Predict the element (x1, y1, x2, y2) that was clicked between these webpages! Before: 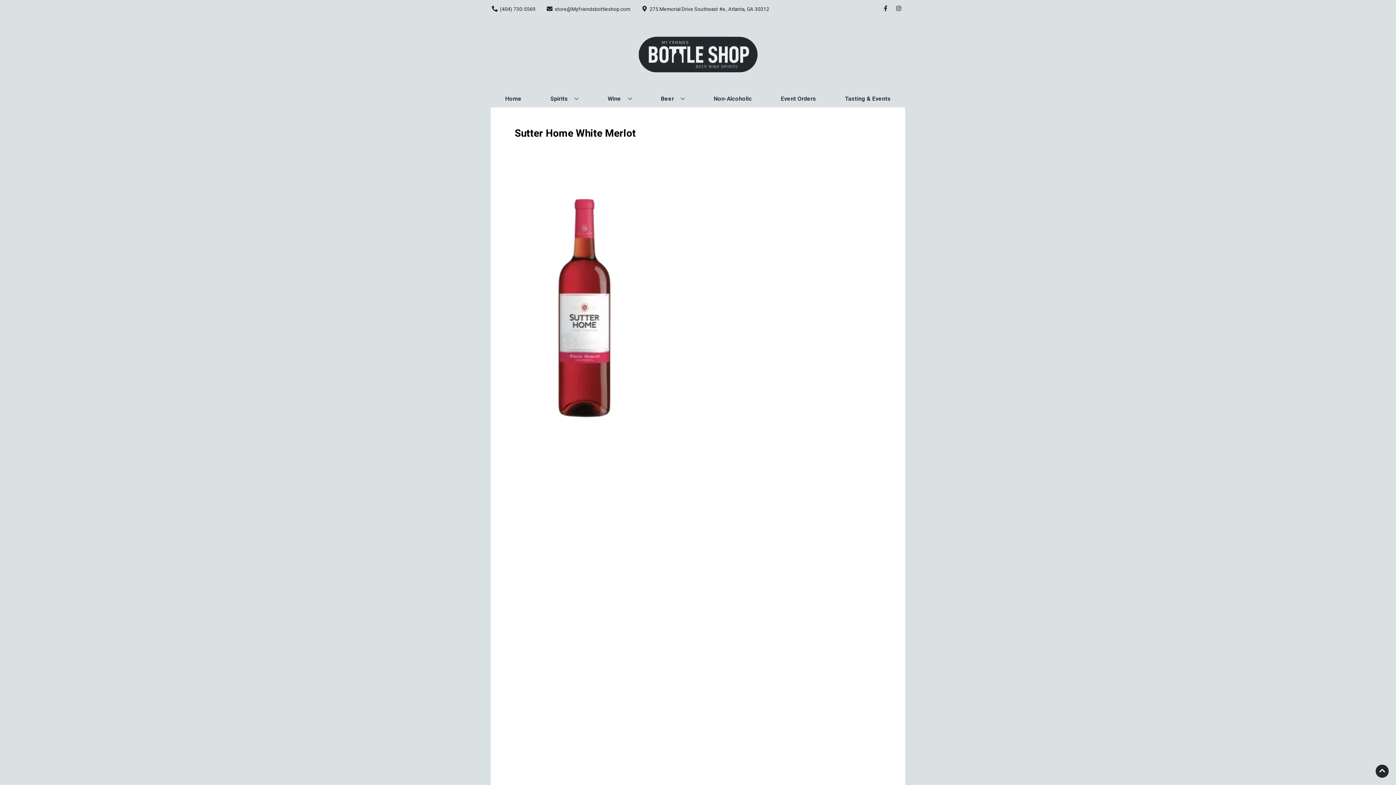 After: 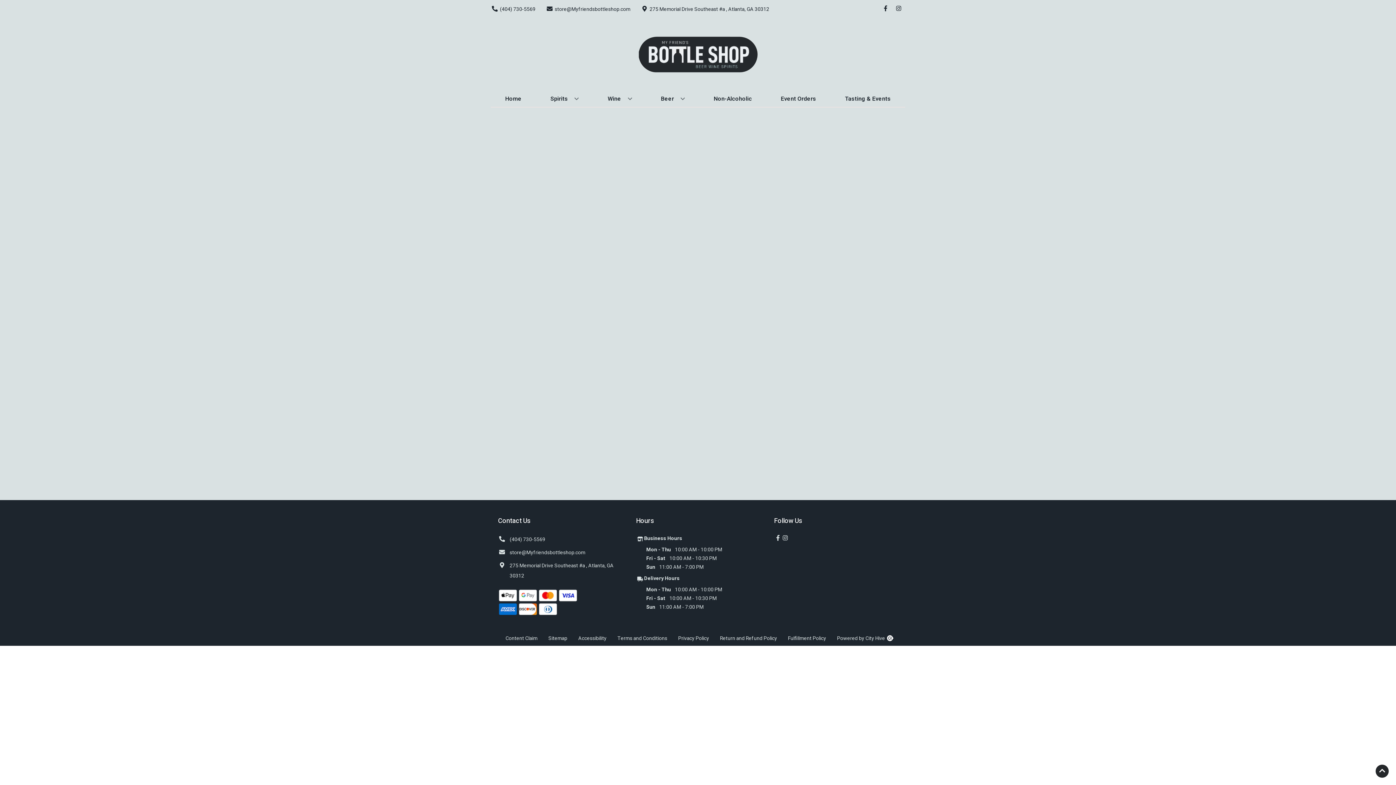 Action: label: Non-Alcoholic bbox: (711, 90, 755, 106)